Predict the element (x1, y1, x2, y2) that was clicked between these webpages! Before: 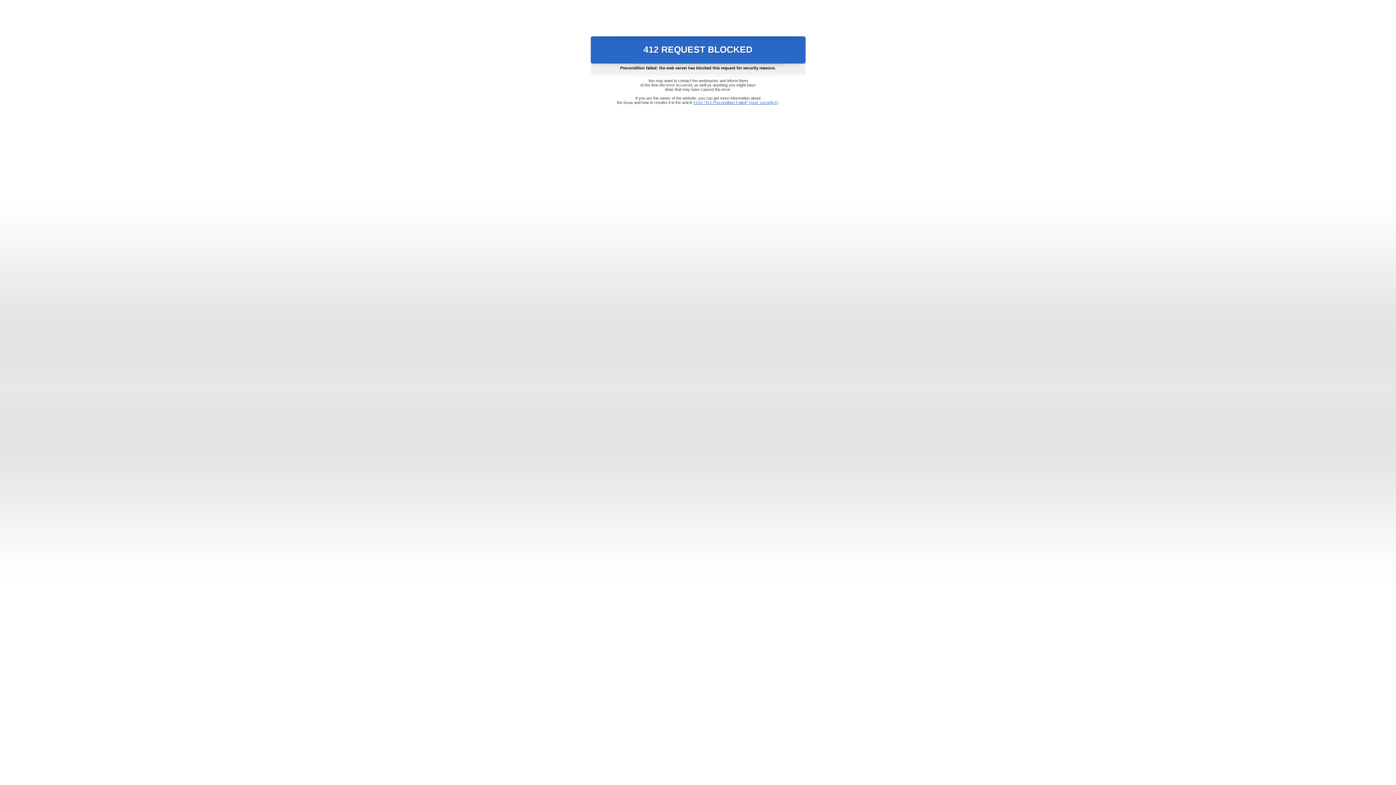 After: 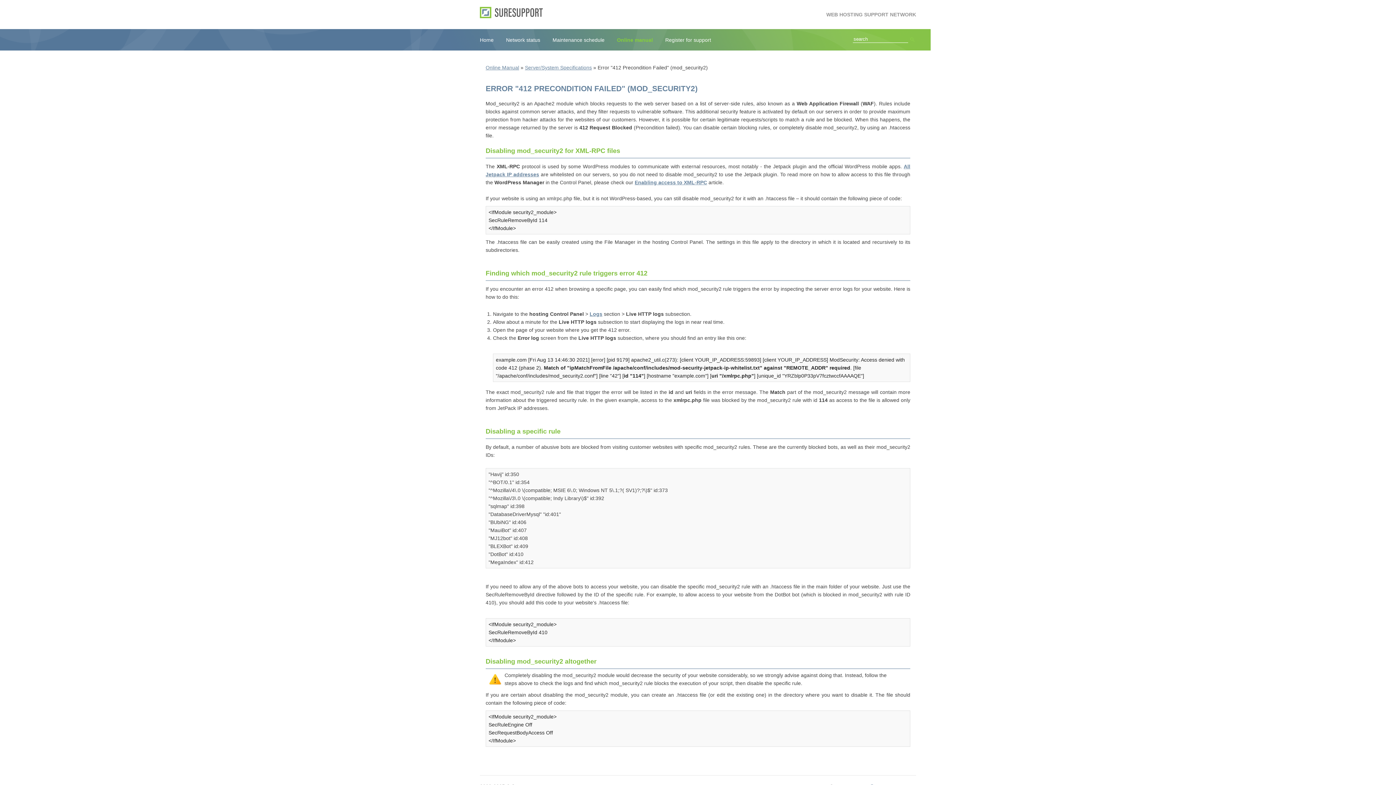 Action: bbox: (693, 100, 778, 104) label: Error "412 Precondition Failed" (mod_security2)